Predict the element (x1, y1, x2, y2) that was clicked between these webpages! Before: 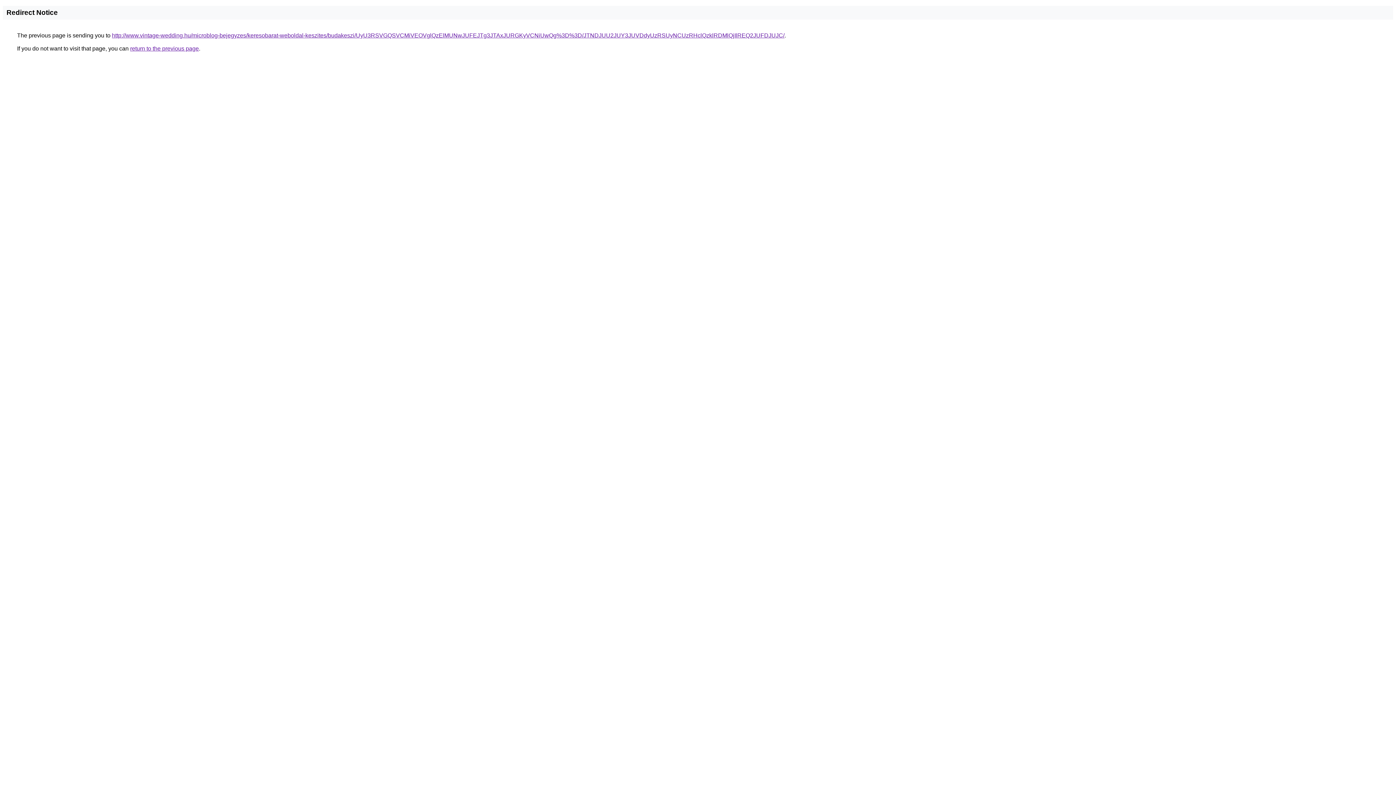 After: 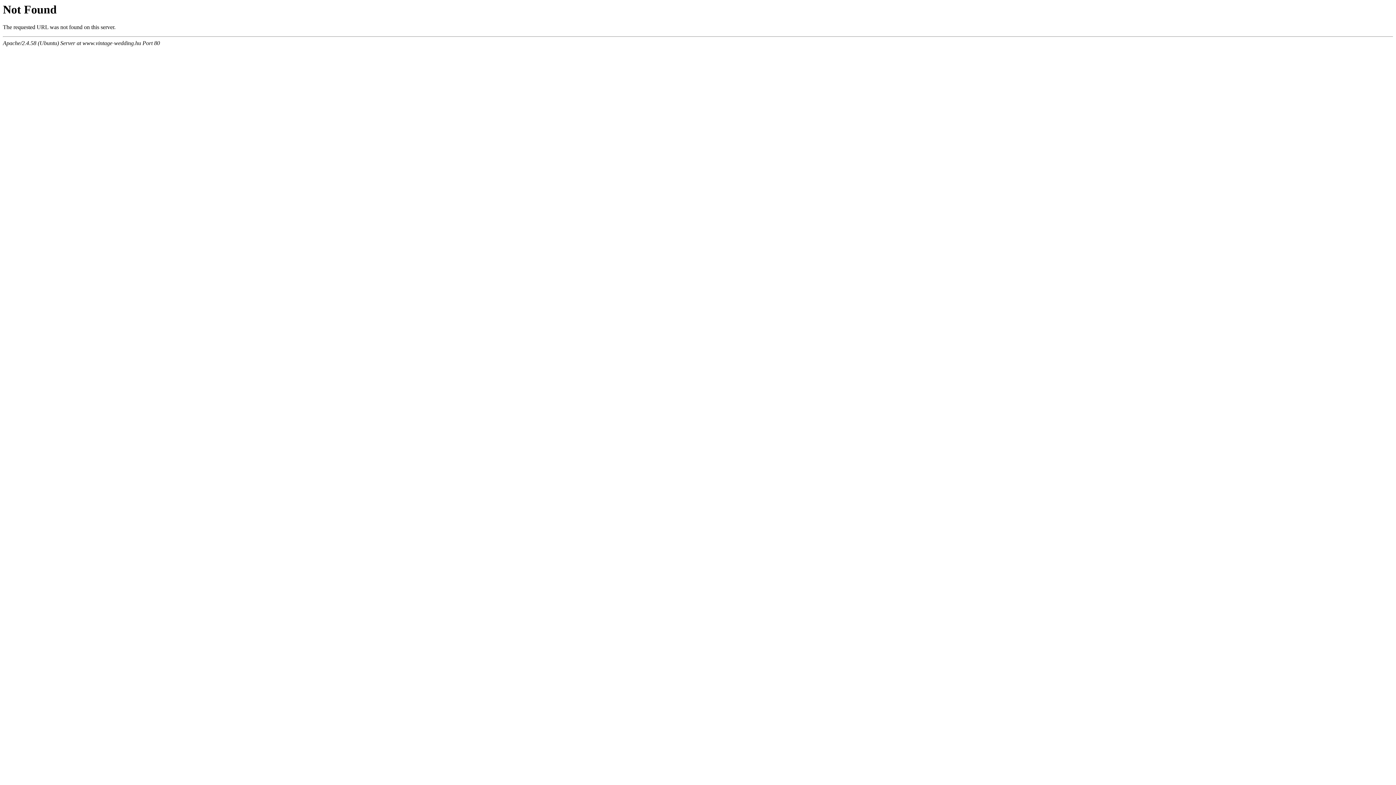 Action: label: http://www.vintage-wedding.hu/microblog-bejegyzes/keresobarat-weboldal-keszites/budakeszi/UyU3RSVGQSVCMiVEOVglQzElMUNwJUFEJTg3JTAxJURGKyVCNiUwQg%3D%3D/JTNDJUU2JUY3JUVDdyUzRSUyNCUzRHclQzklRDMlQjIlREQ2JUFDJUJC/ bbox: (112, 32, 784, 38)